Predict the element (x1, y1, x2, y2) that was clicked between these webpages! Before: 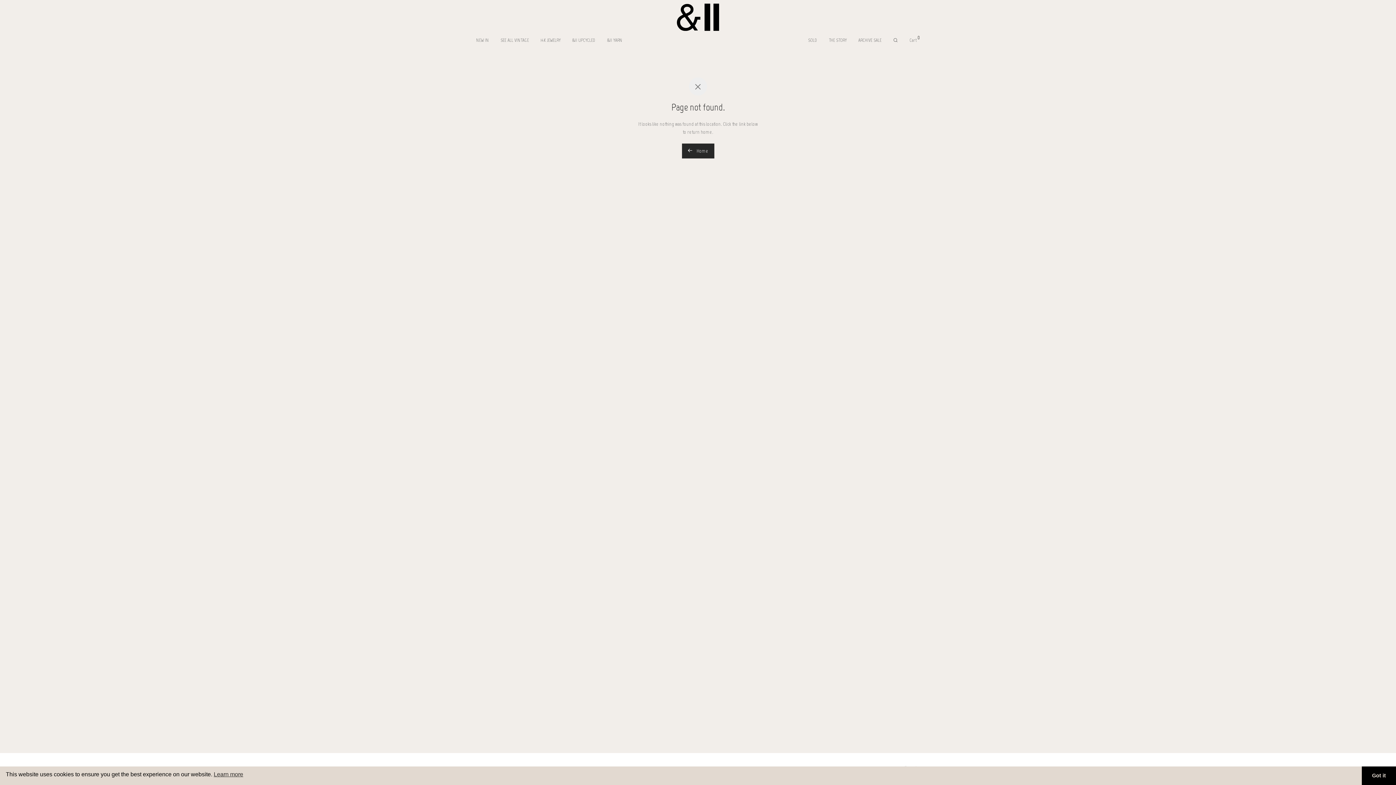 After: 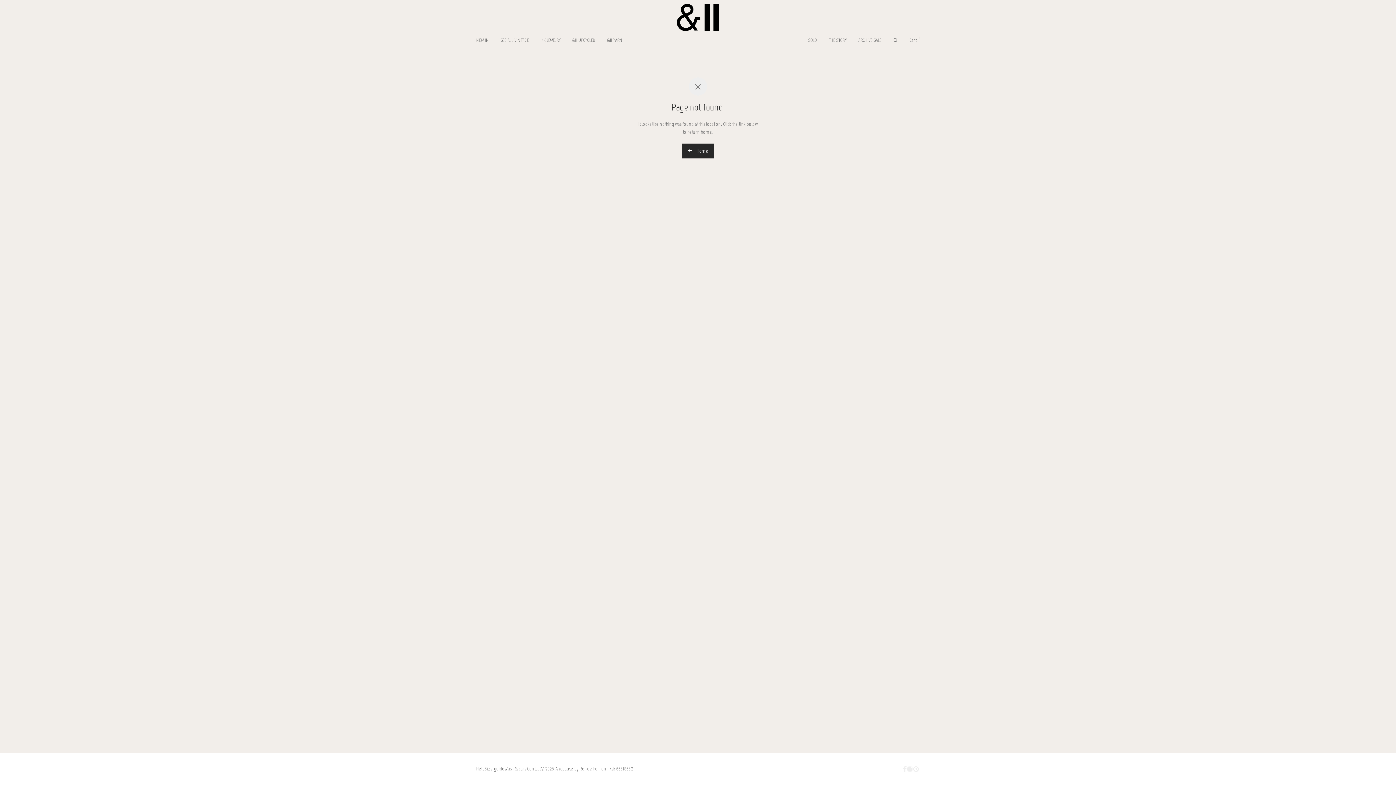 Action: label: Got it cookie bbox: (1362, 766, 1396, 785)